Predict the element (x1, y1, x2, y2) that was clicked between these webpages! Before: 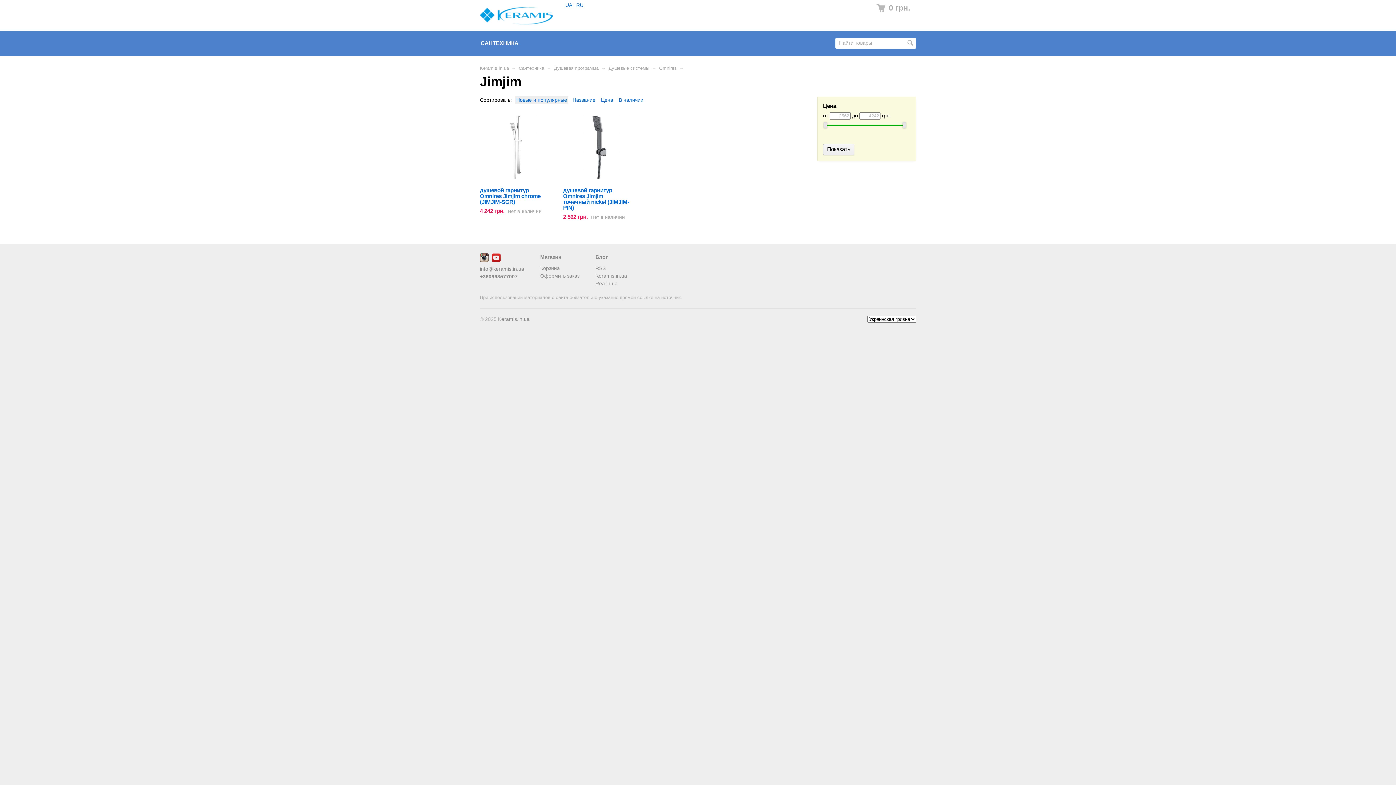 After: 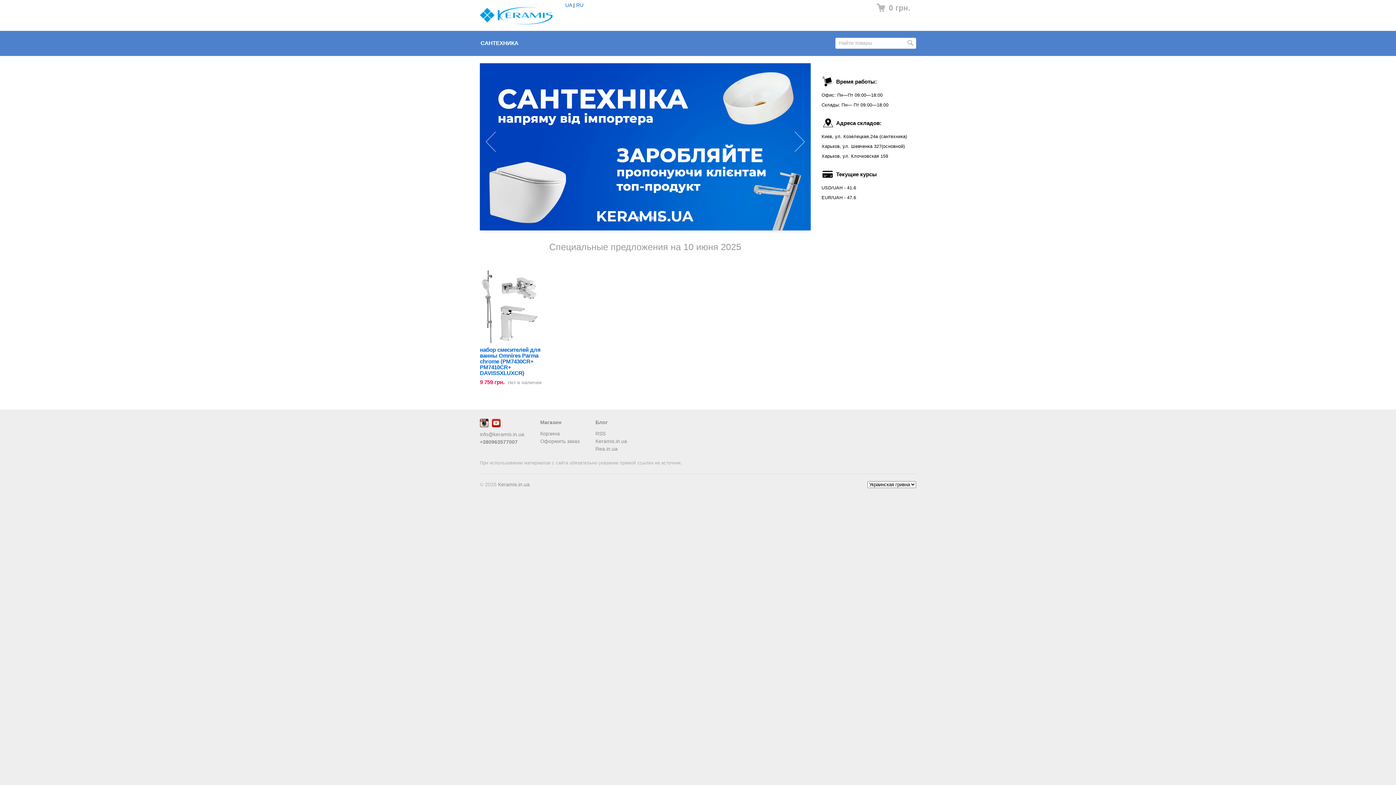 Action: bbox: (498, 316, 529, 322) label: Keramis.in.ua